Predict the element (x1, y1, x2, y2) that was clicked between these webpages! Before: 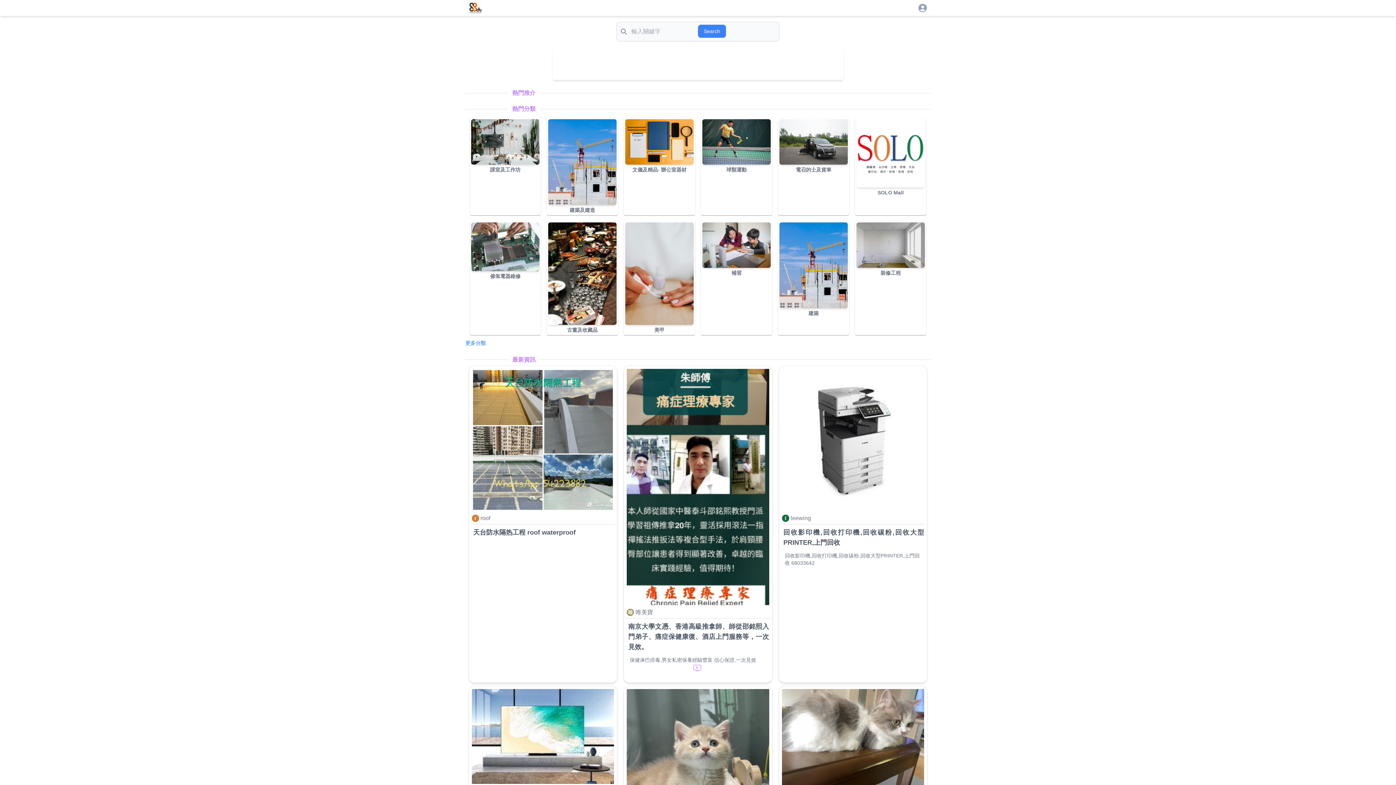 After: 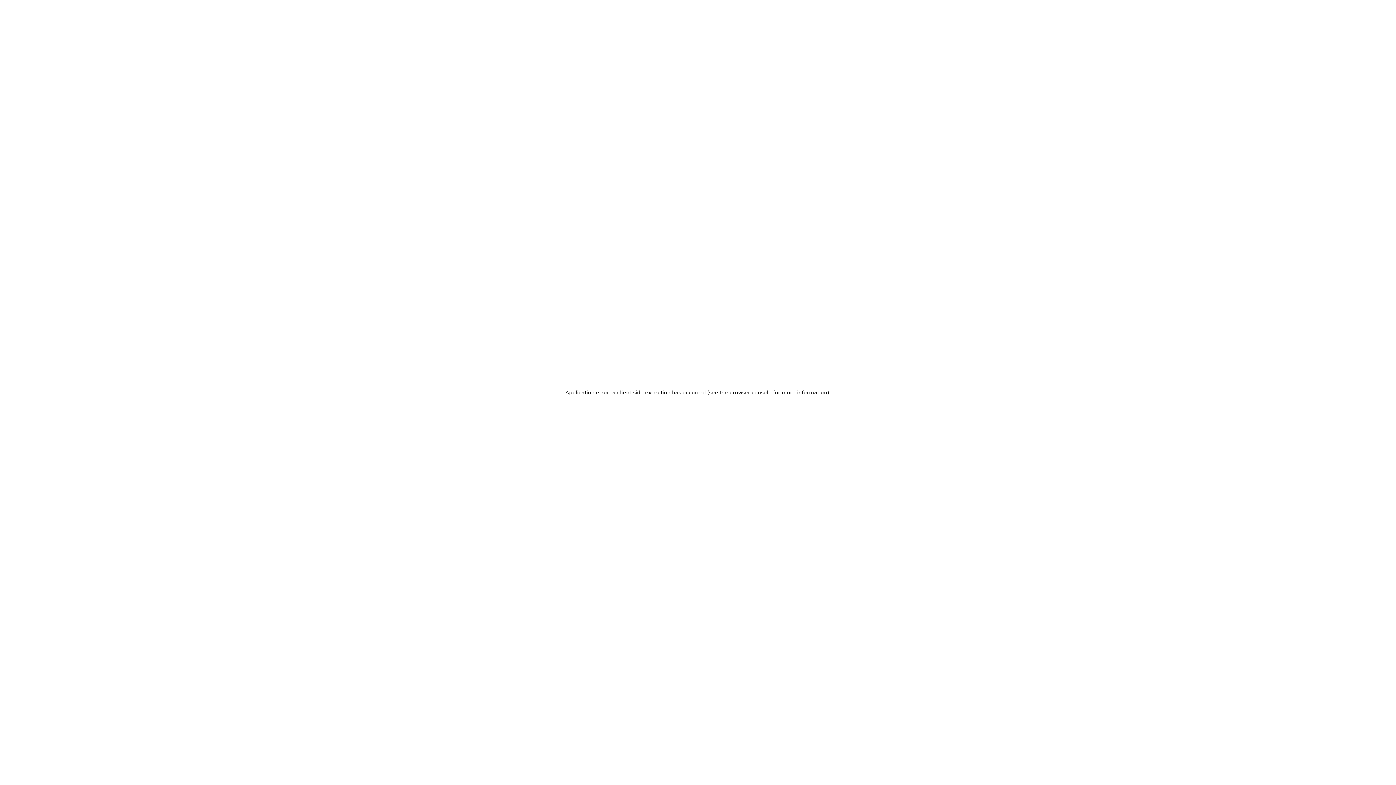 Action: bbox: (779, 119, 848, 164)